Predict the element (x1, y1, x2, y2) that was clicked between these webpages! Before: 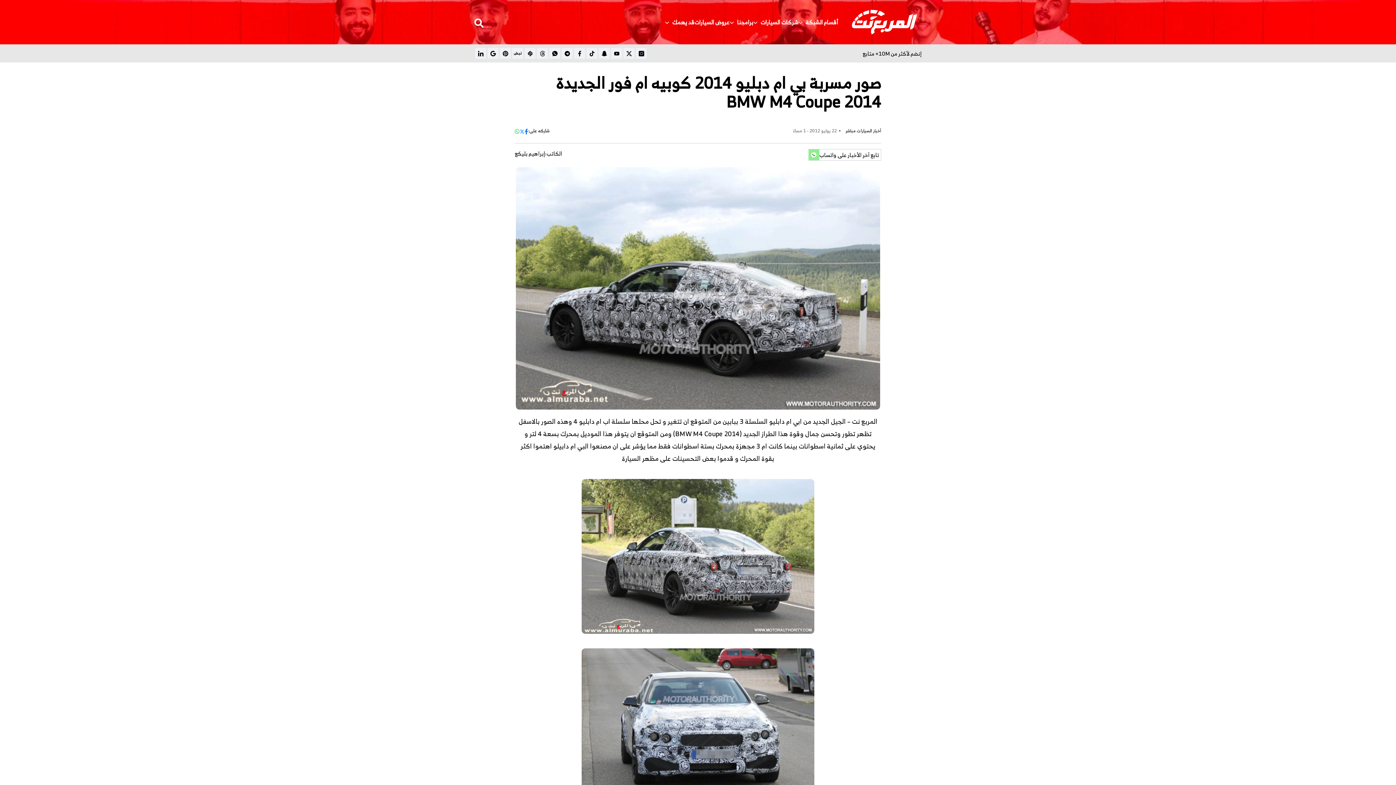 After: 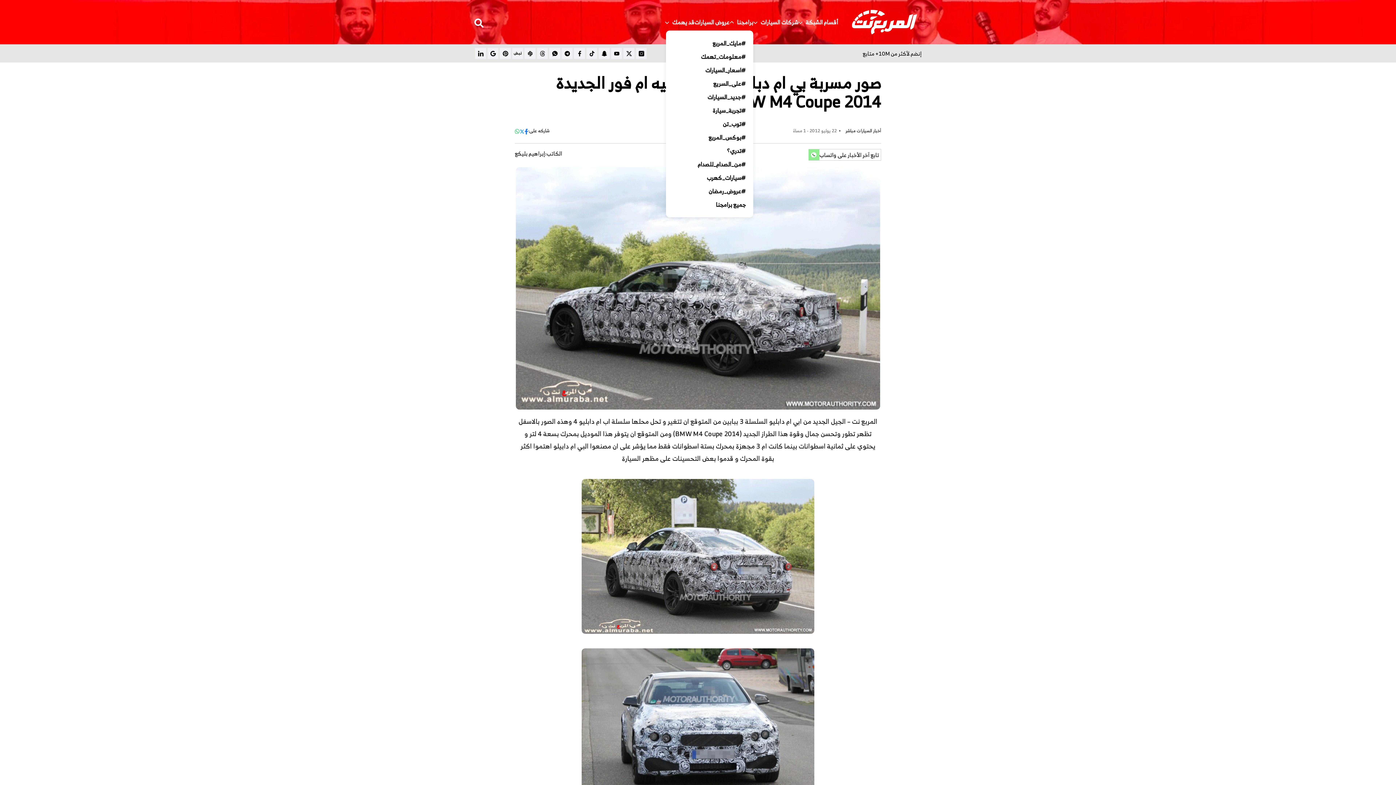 Action: label: برامجنا bbox: (737, 17, 753, 26)